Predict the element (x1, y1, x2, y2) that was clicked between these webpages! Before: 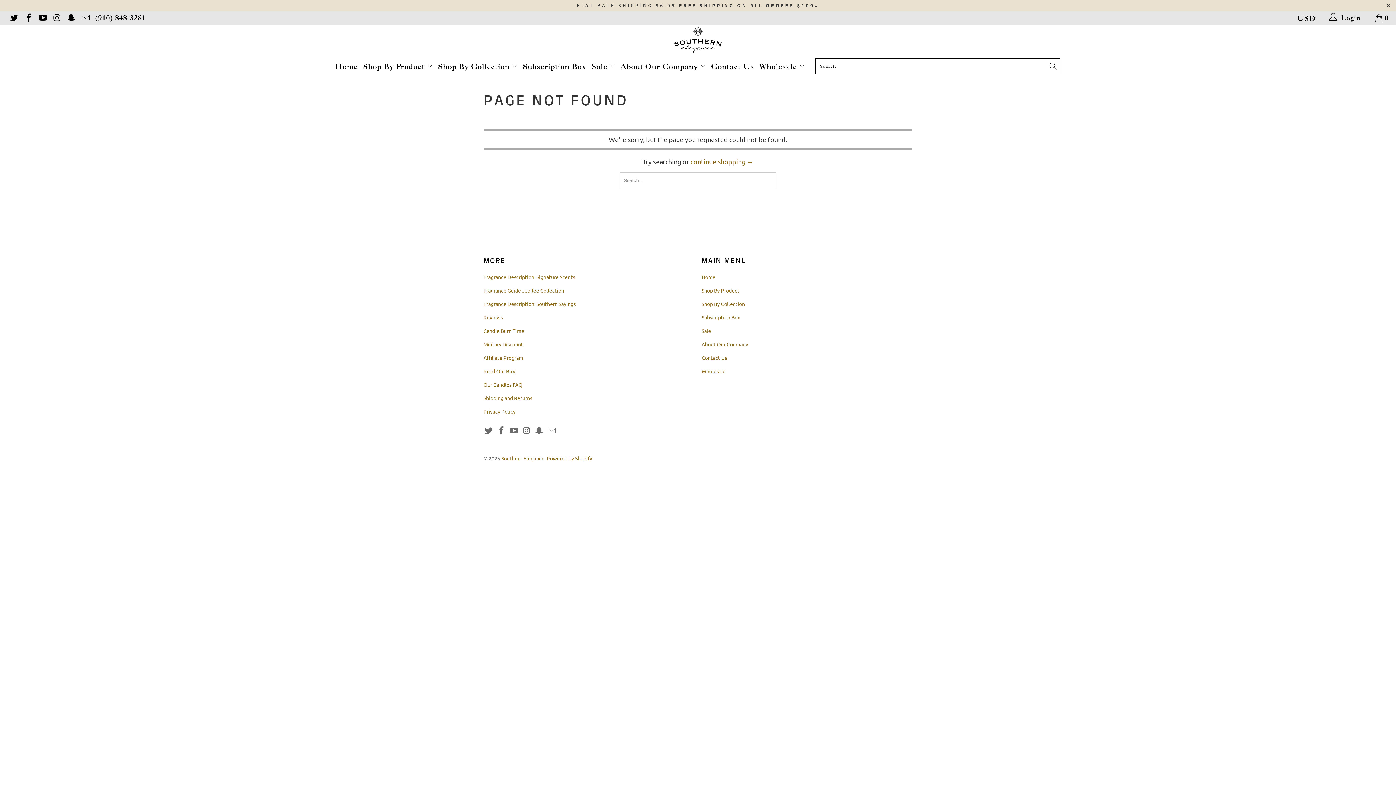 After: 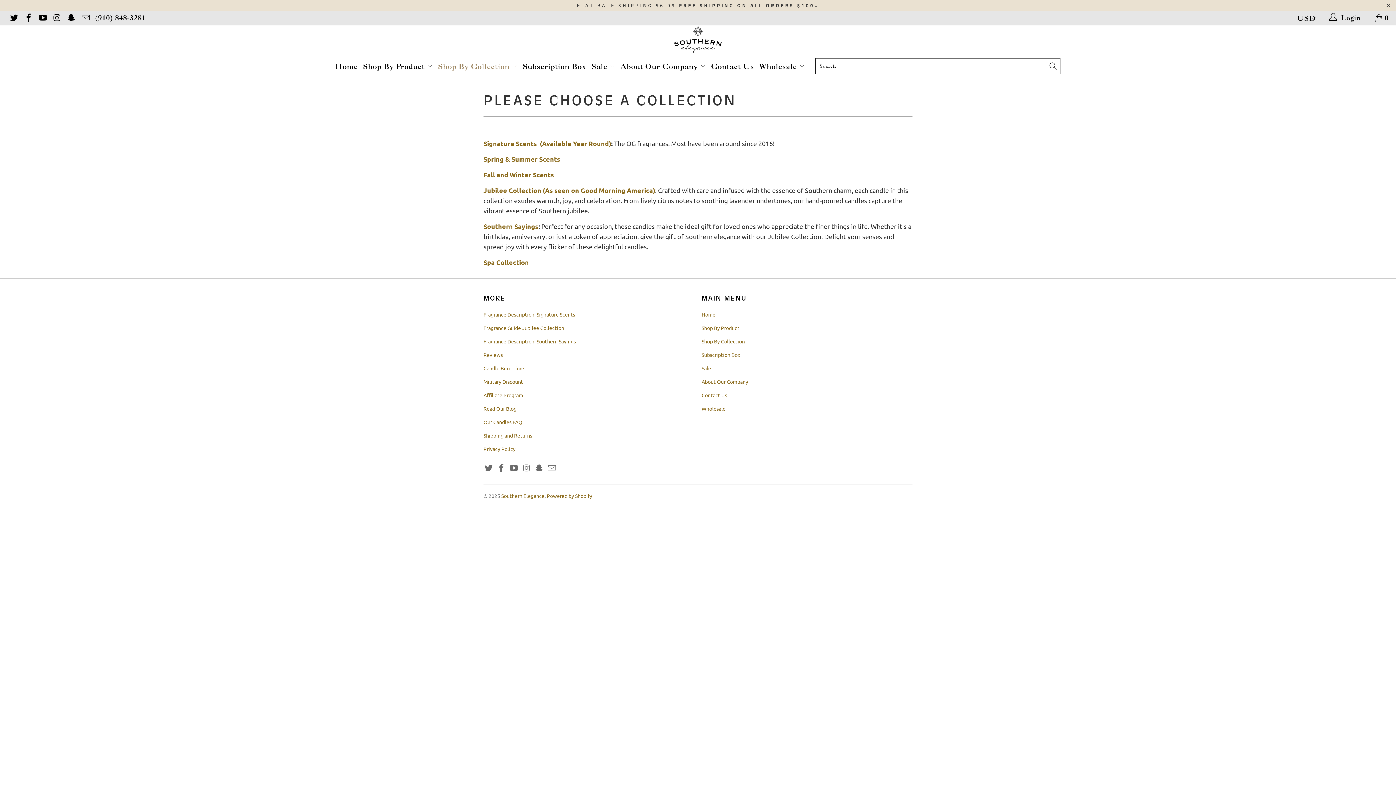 Action: bbox: (438, 57, 517, 76) label: Shop By Collection 